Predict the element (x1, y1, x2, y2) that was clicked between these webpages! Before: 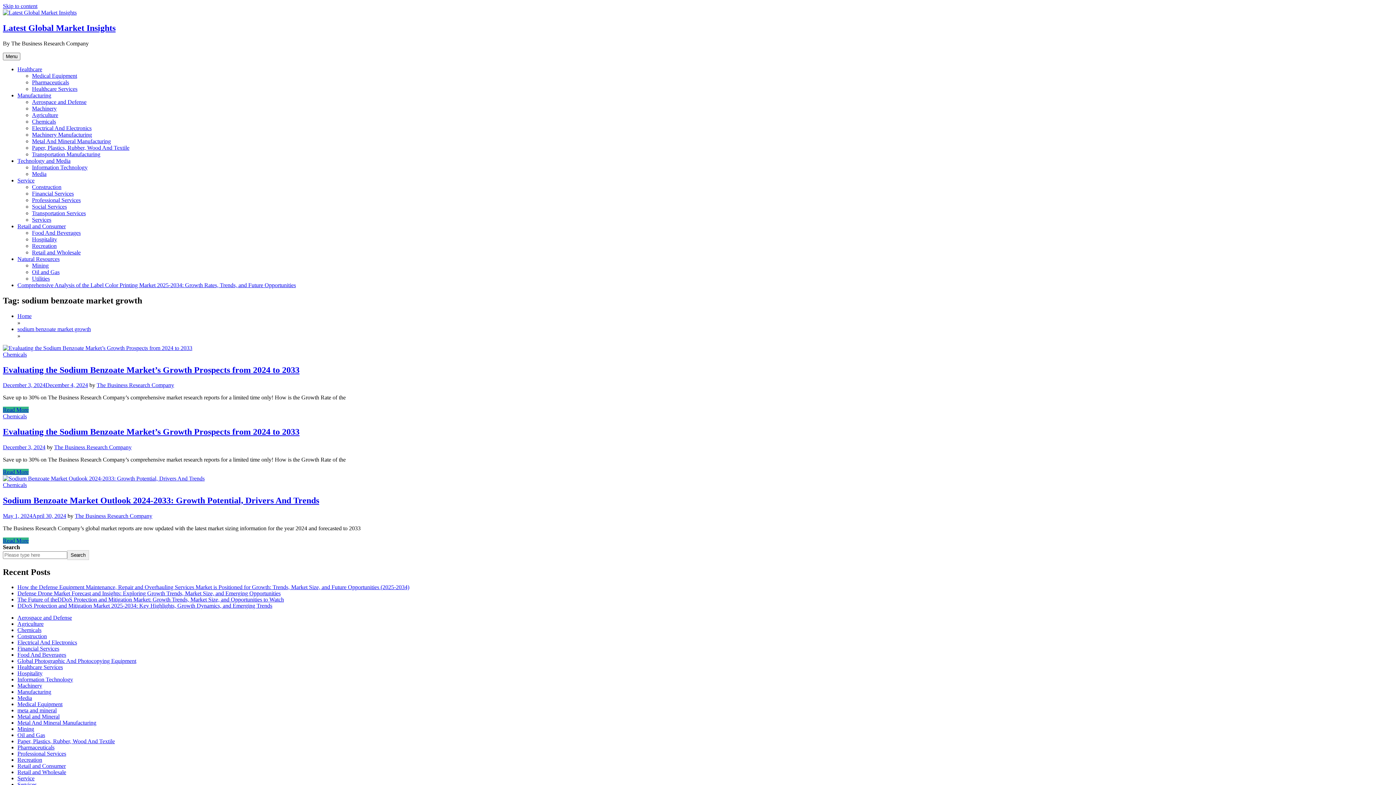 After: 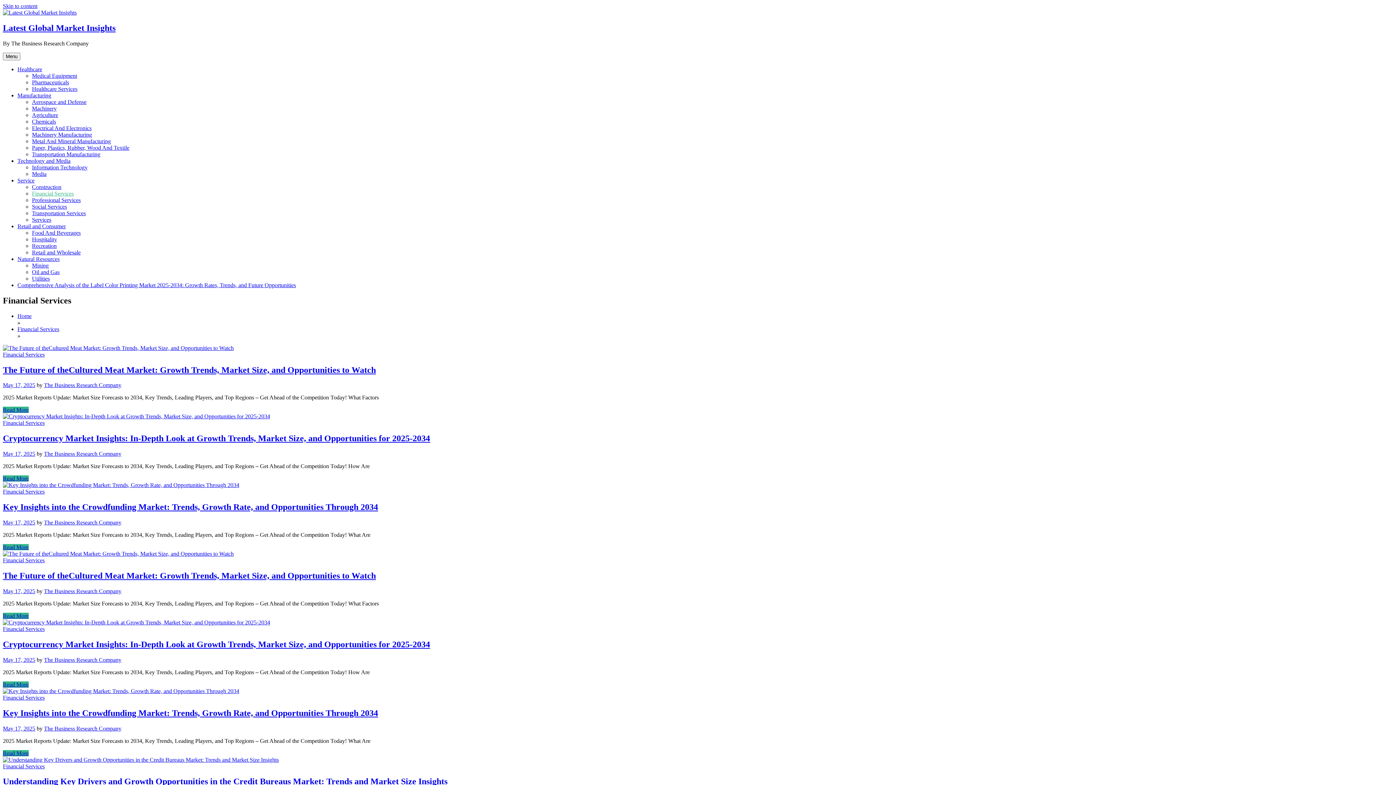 Action: label: Financial Services bbox: (32, 190, 73, 196)